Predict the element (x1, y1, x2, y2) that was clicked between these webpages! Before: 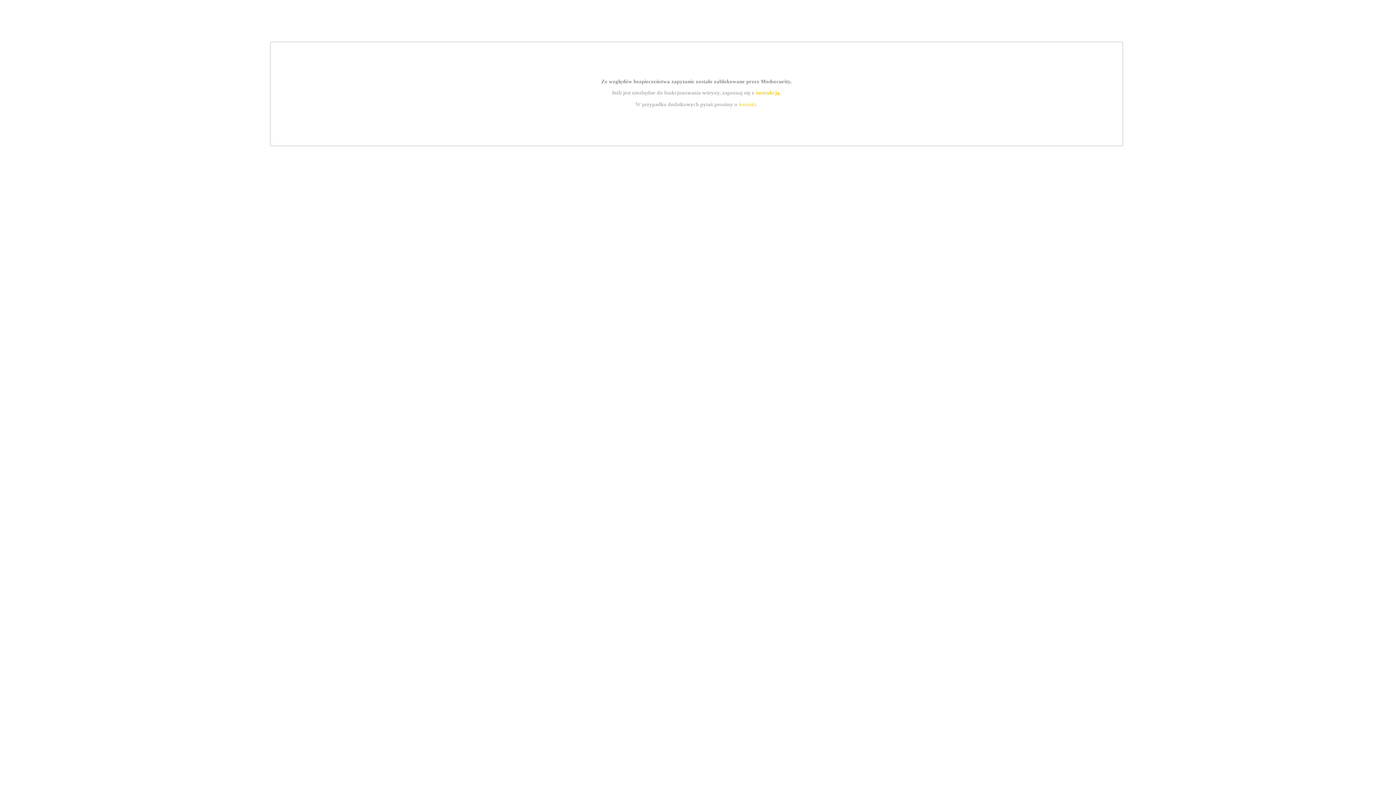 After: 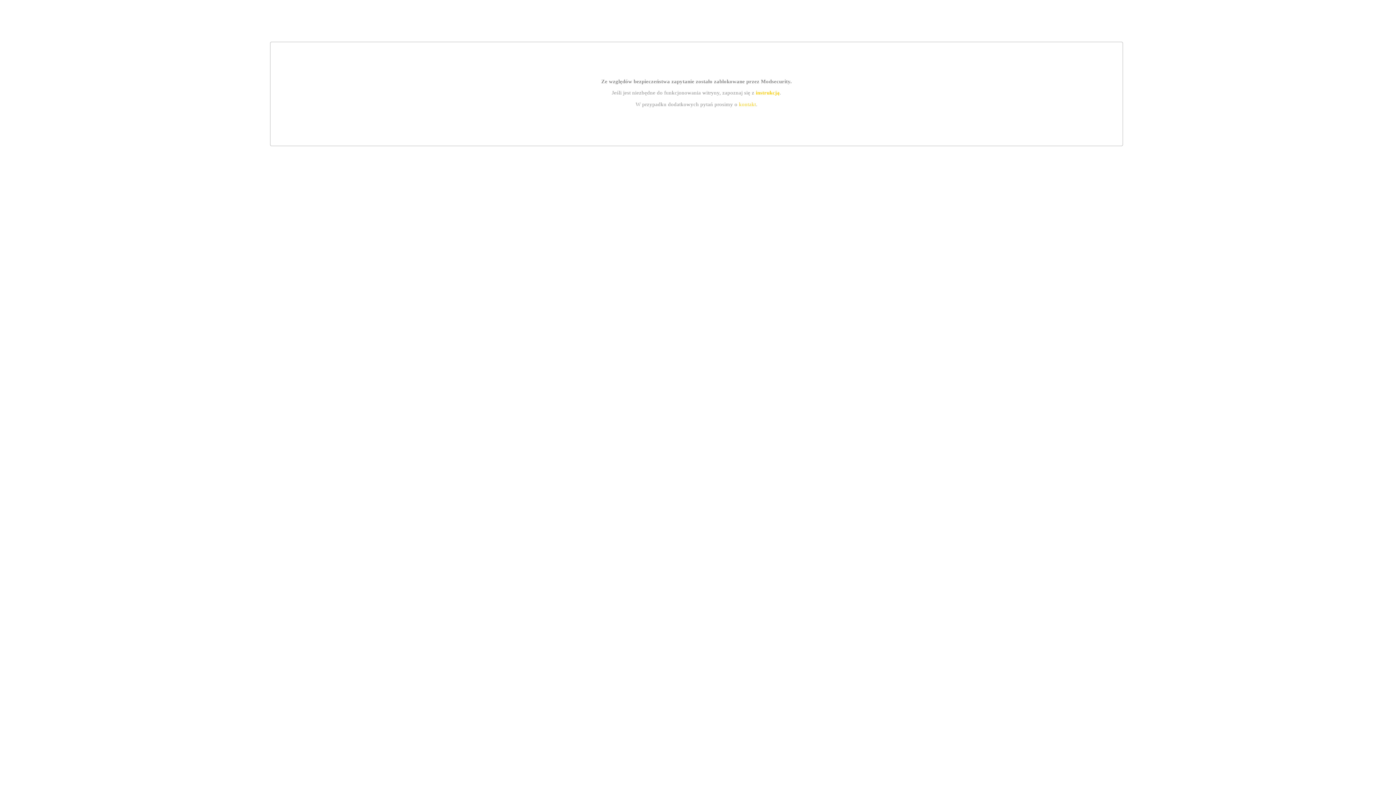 Action: bbox: (755, 89, 779, 95) label: instrukcją